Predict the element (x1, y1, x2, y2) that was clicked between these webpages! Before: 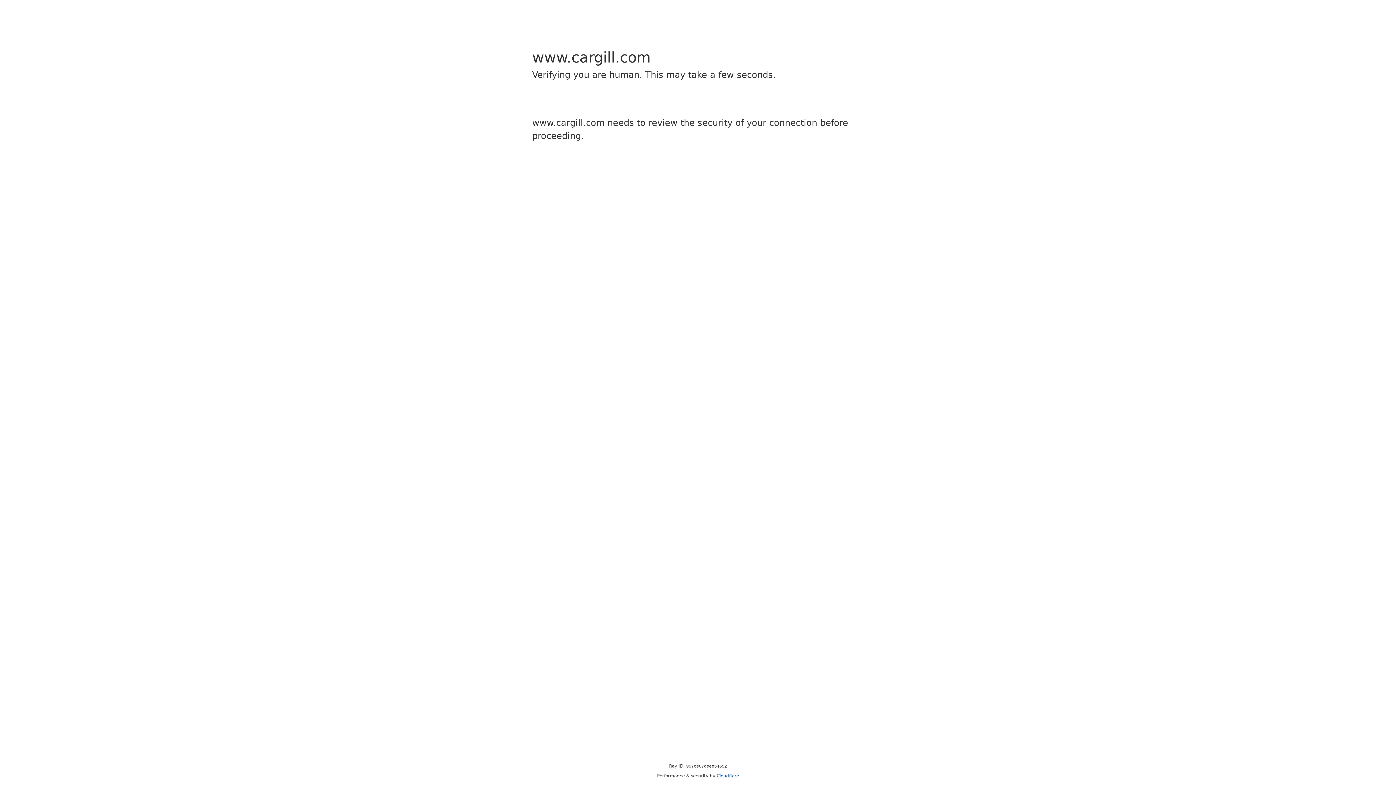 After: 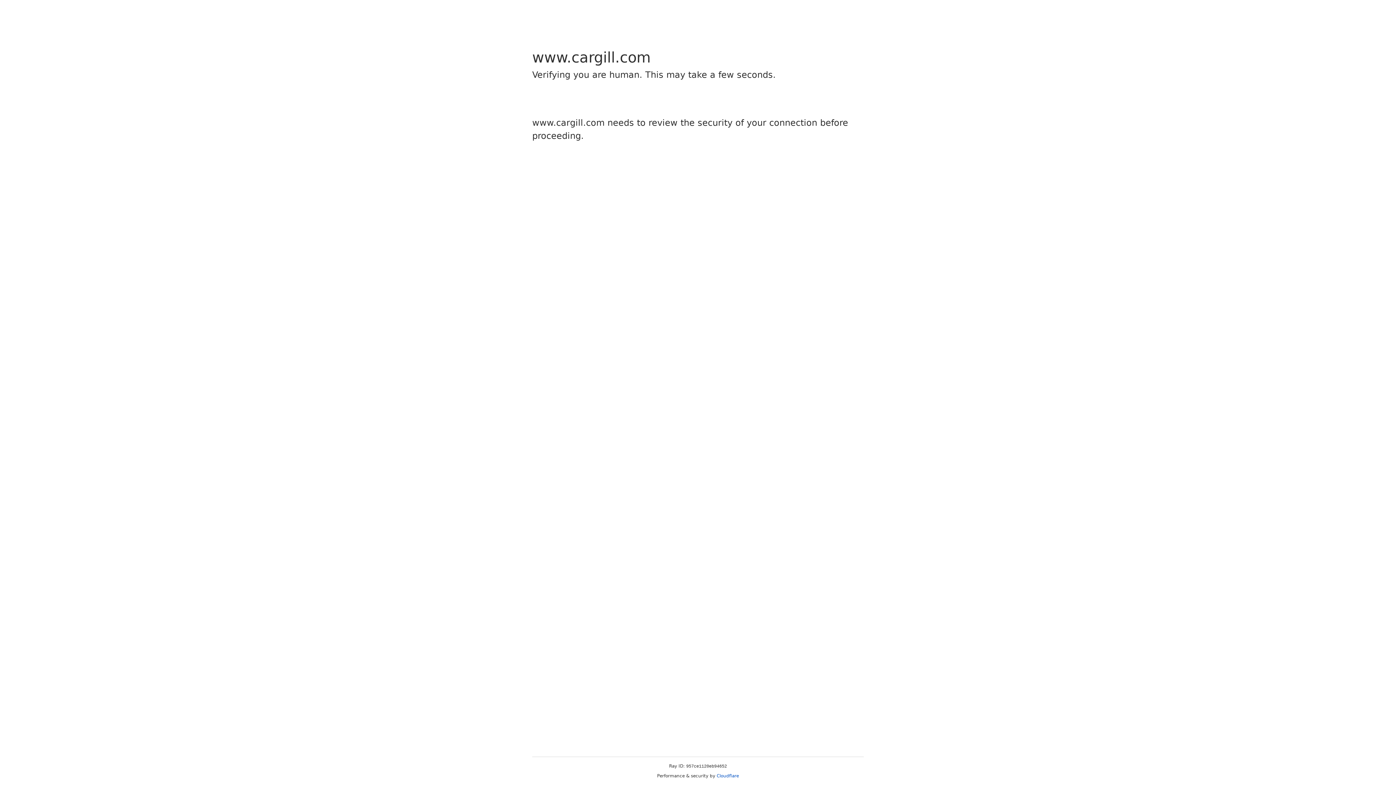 Action: label: Cloudflare bbox: (716, 773, 739, 778)